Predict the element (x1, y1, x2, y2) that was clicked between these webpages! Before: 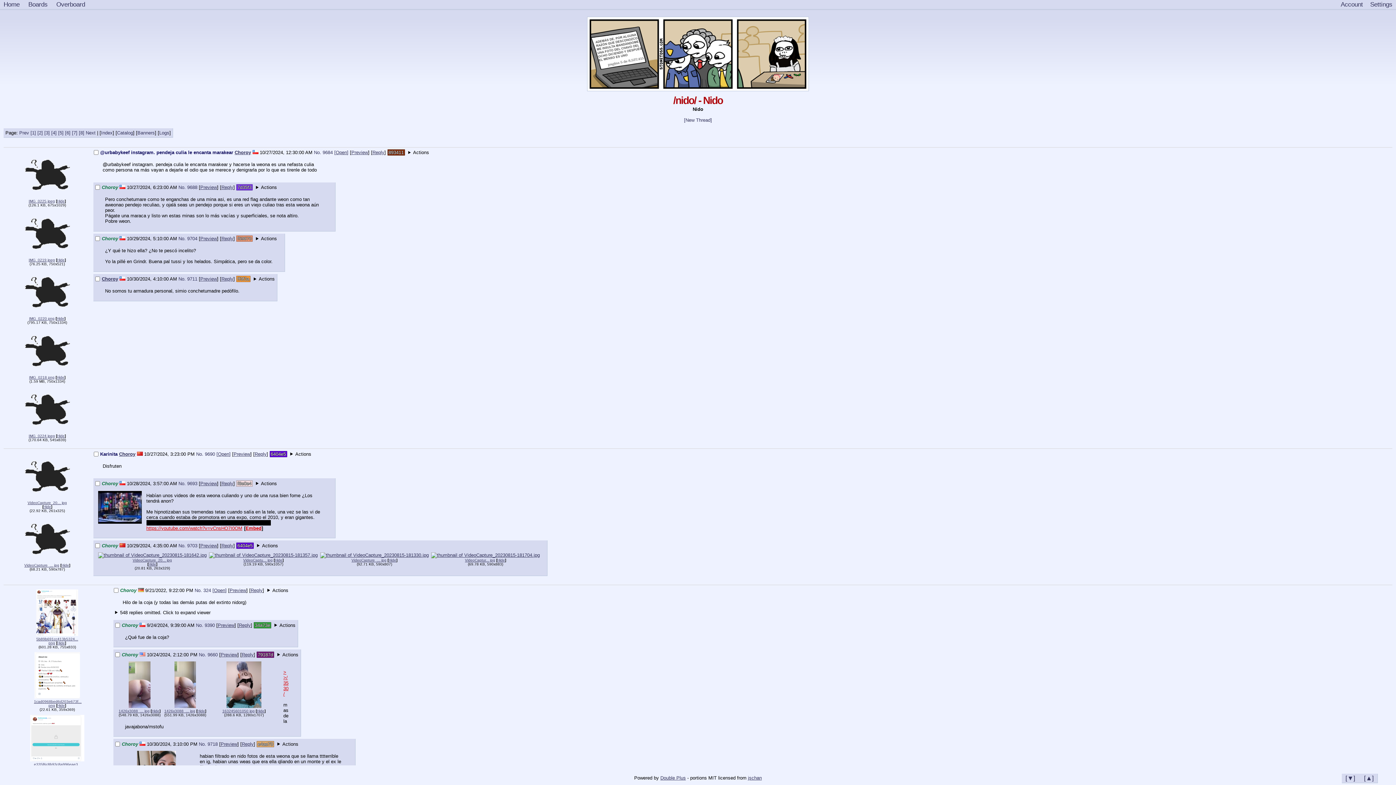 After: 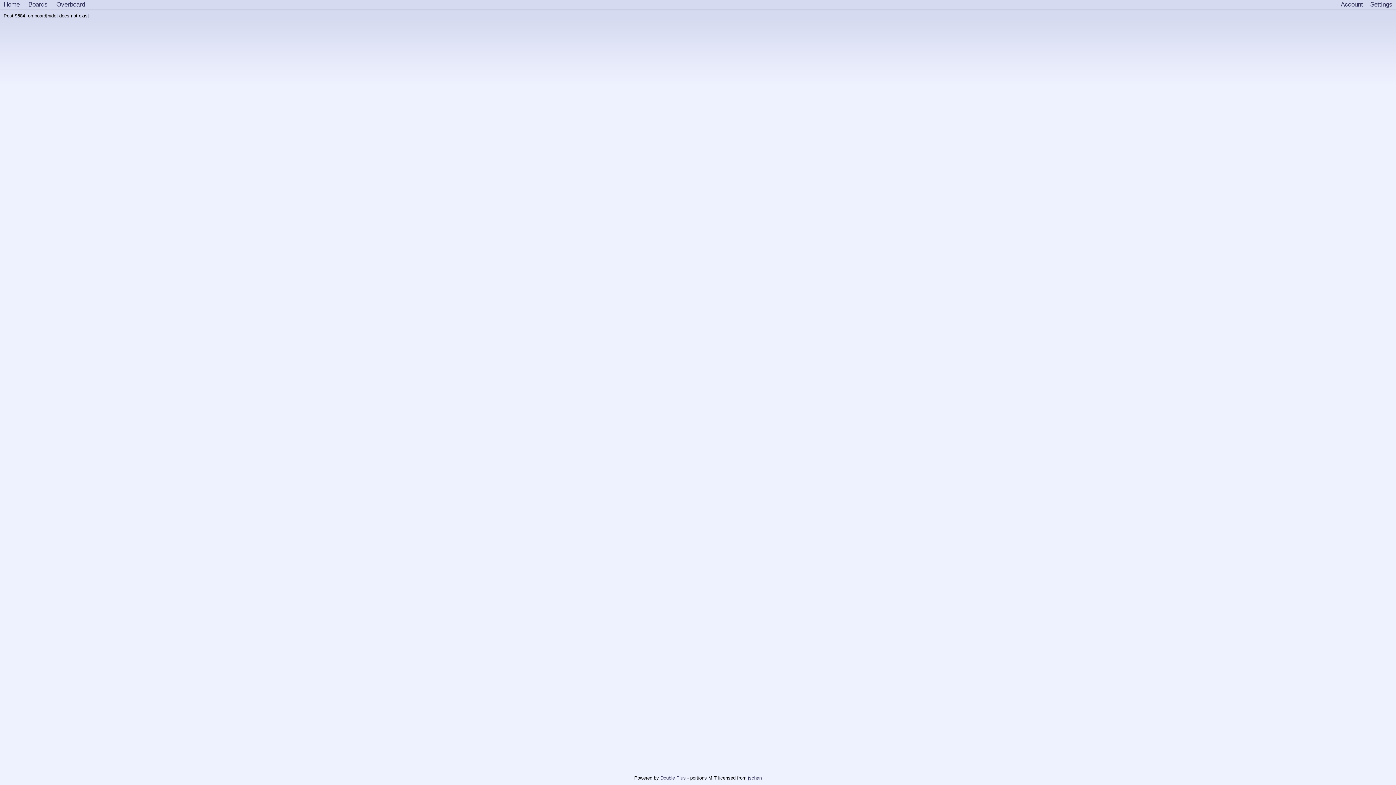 Action: label: Preview bbox: (351, 149, 368, 155)